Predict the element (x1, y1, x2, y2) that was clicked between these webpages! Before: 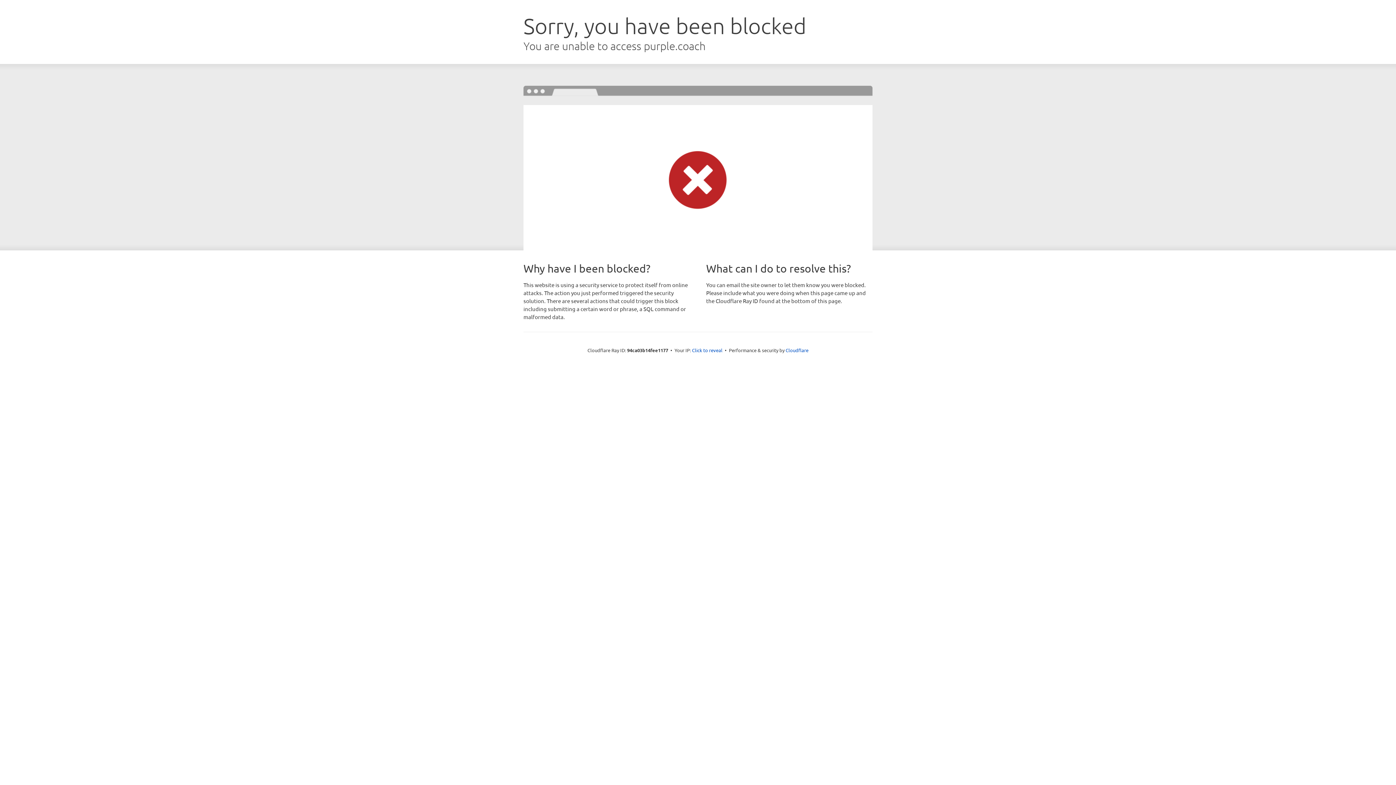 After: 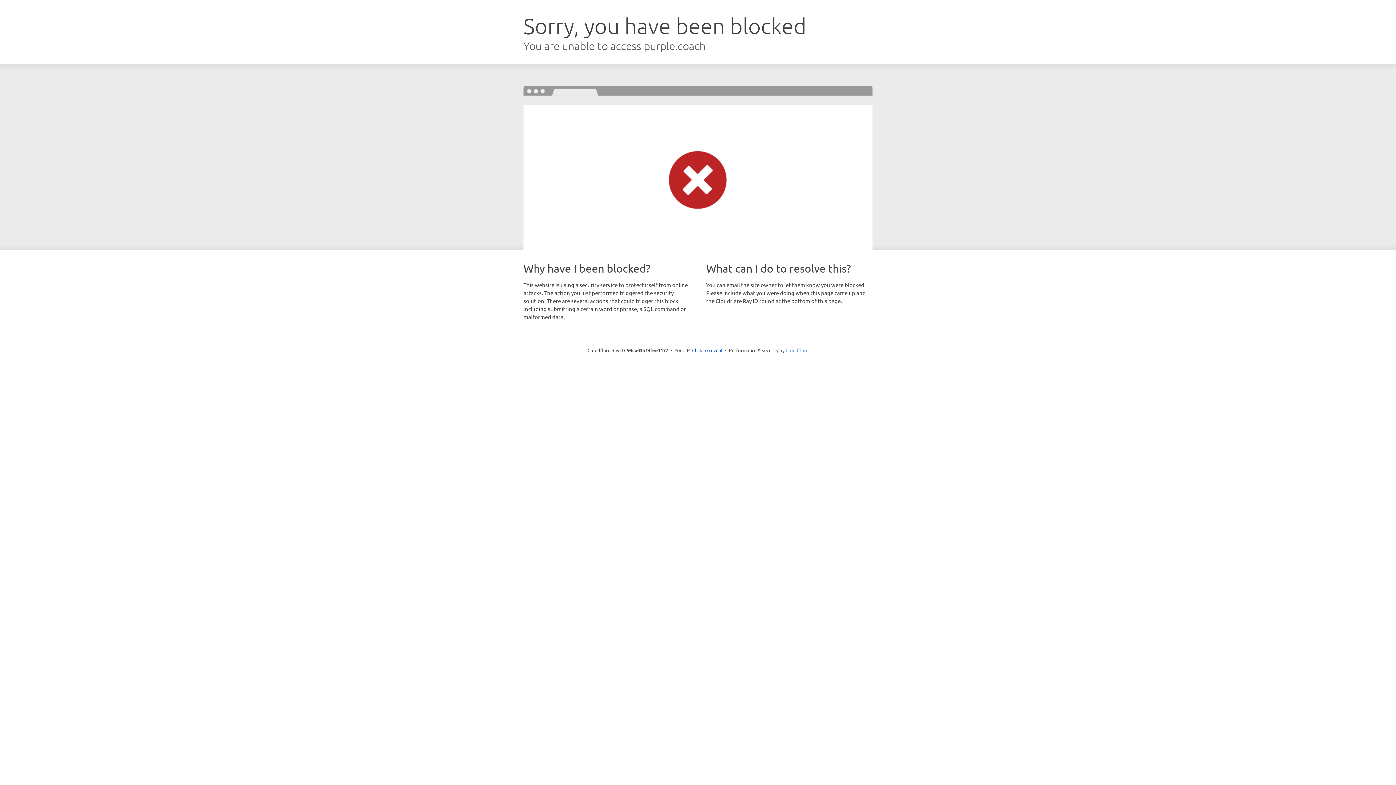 Action: bbox: (785, 347, 808, 353) label: Cloudflare